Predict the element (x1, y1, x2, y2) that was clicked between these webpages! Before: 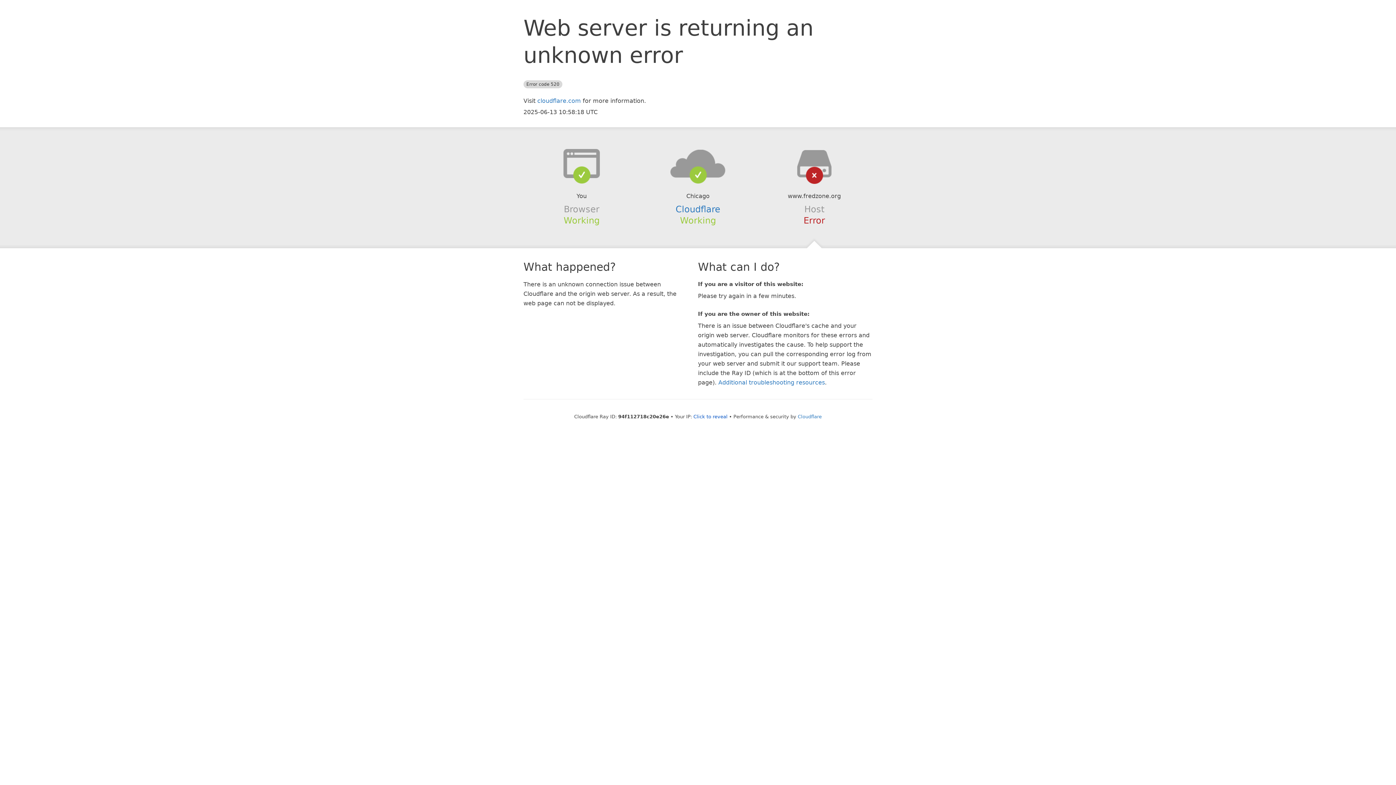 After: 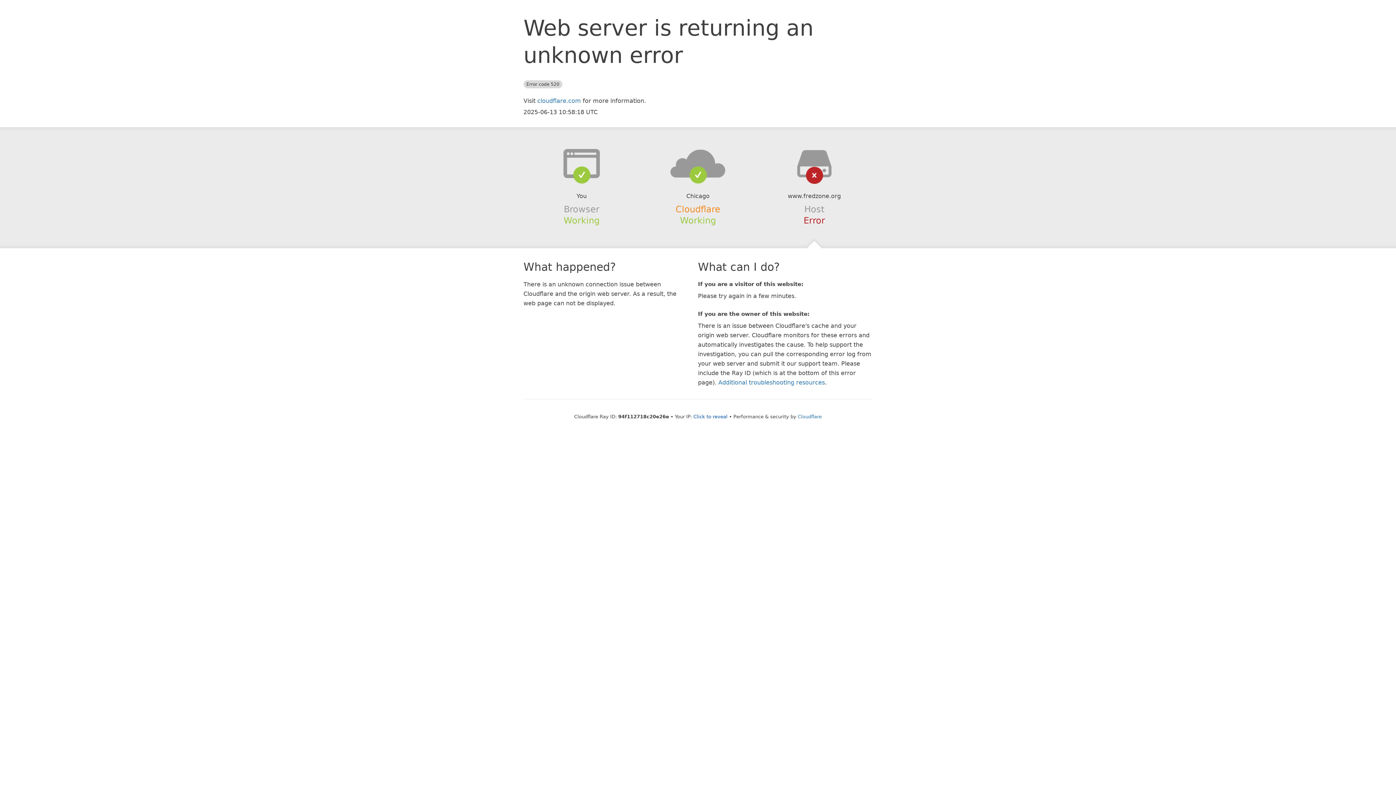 Action: bbox: (675, 204, 720, 214) label: Cloudflare